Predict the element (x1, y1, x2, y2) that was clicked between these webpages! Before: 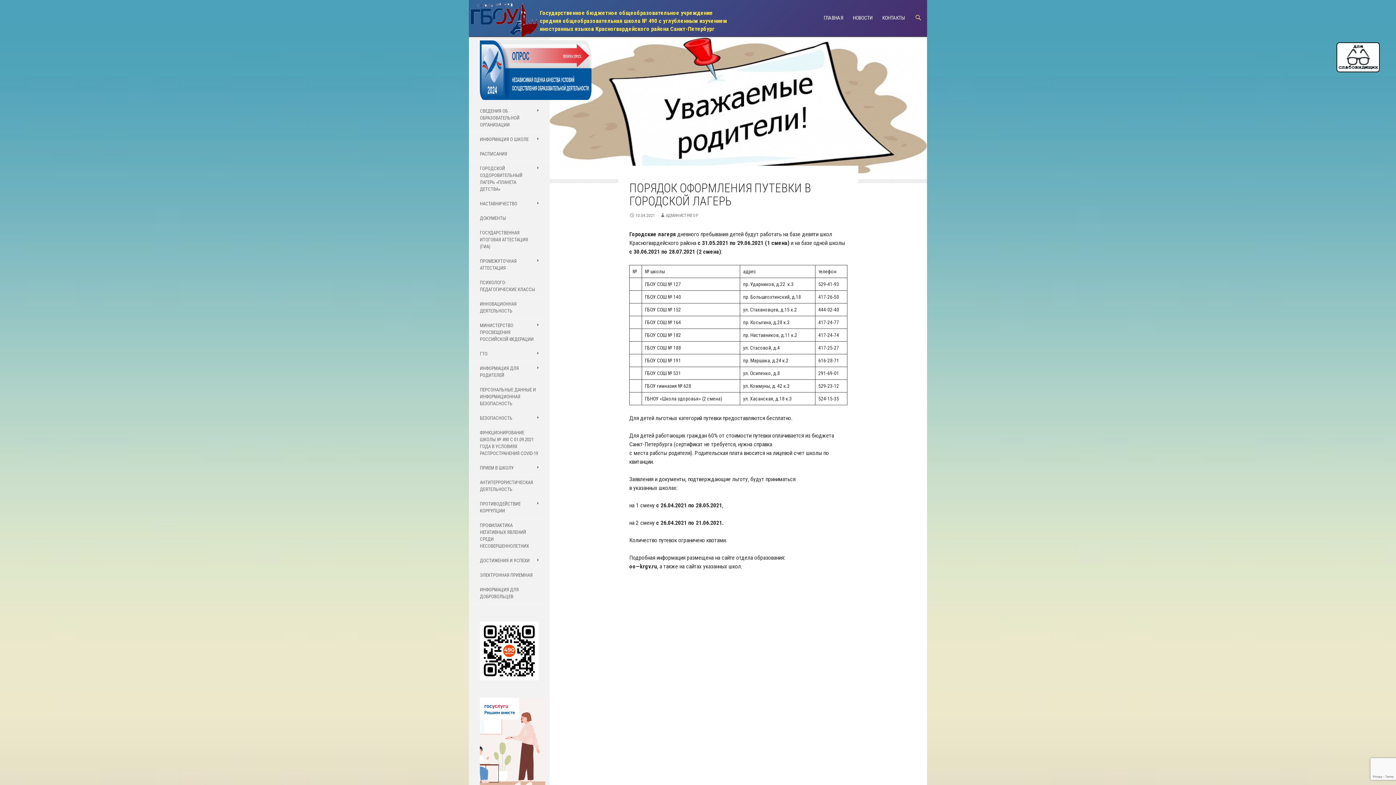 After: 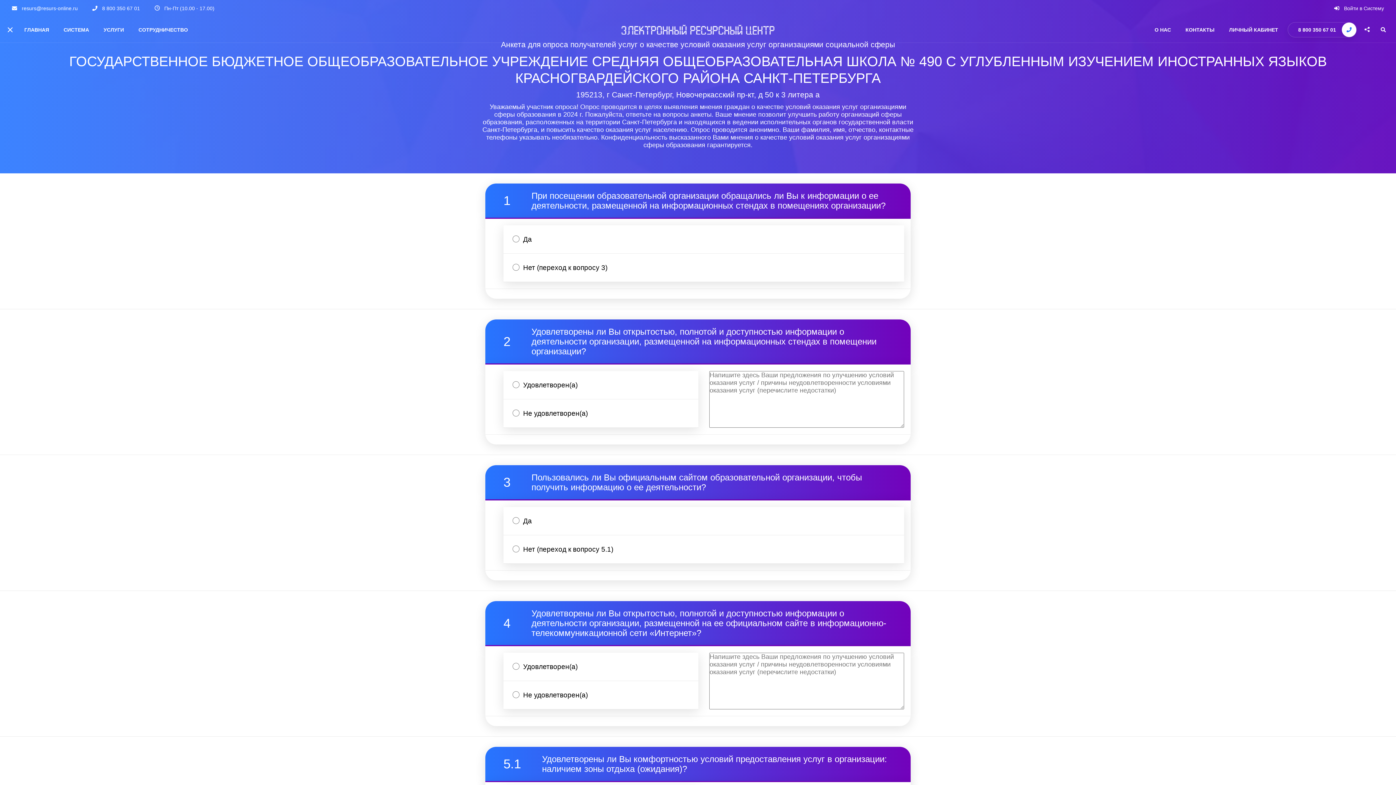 Action: bbox: (469, 36, 549, 103)